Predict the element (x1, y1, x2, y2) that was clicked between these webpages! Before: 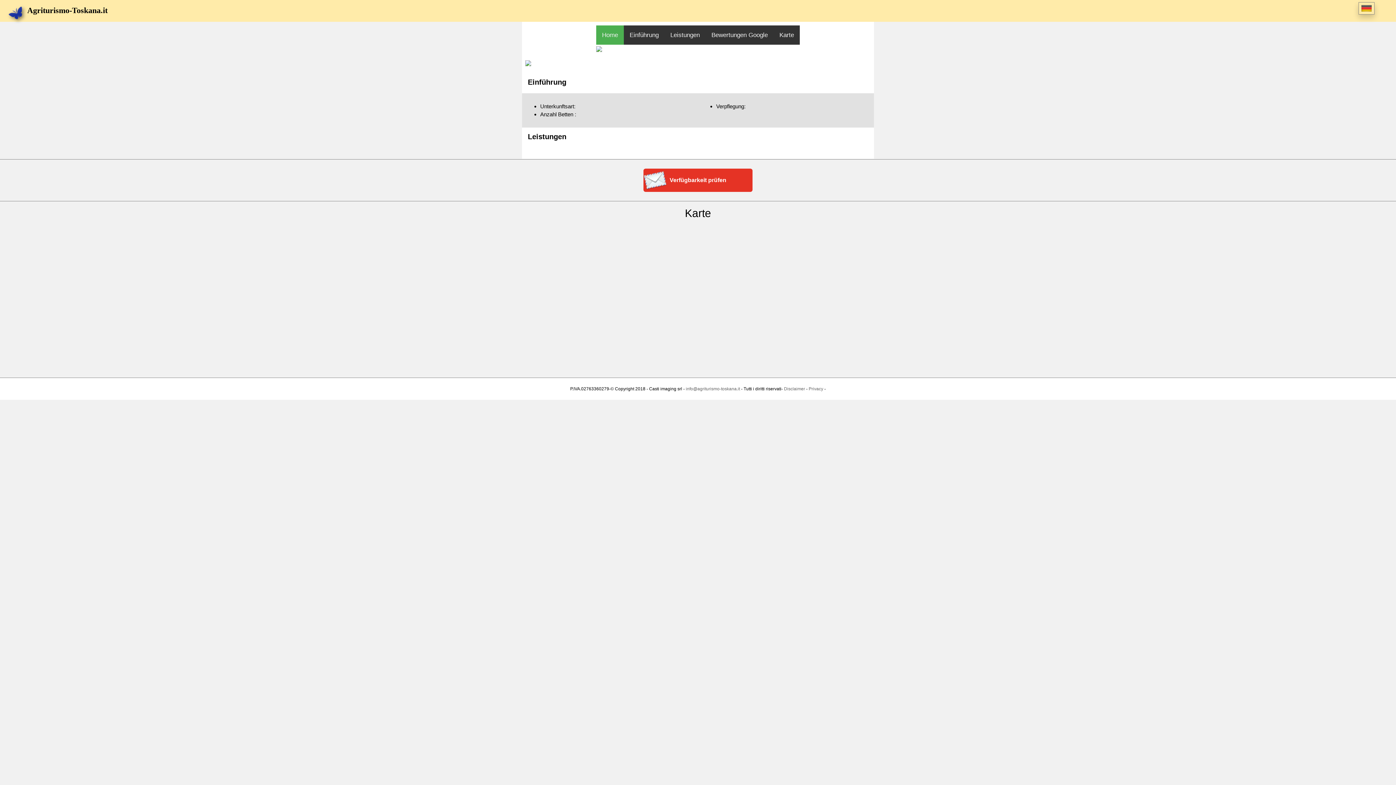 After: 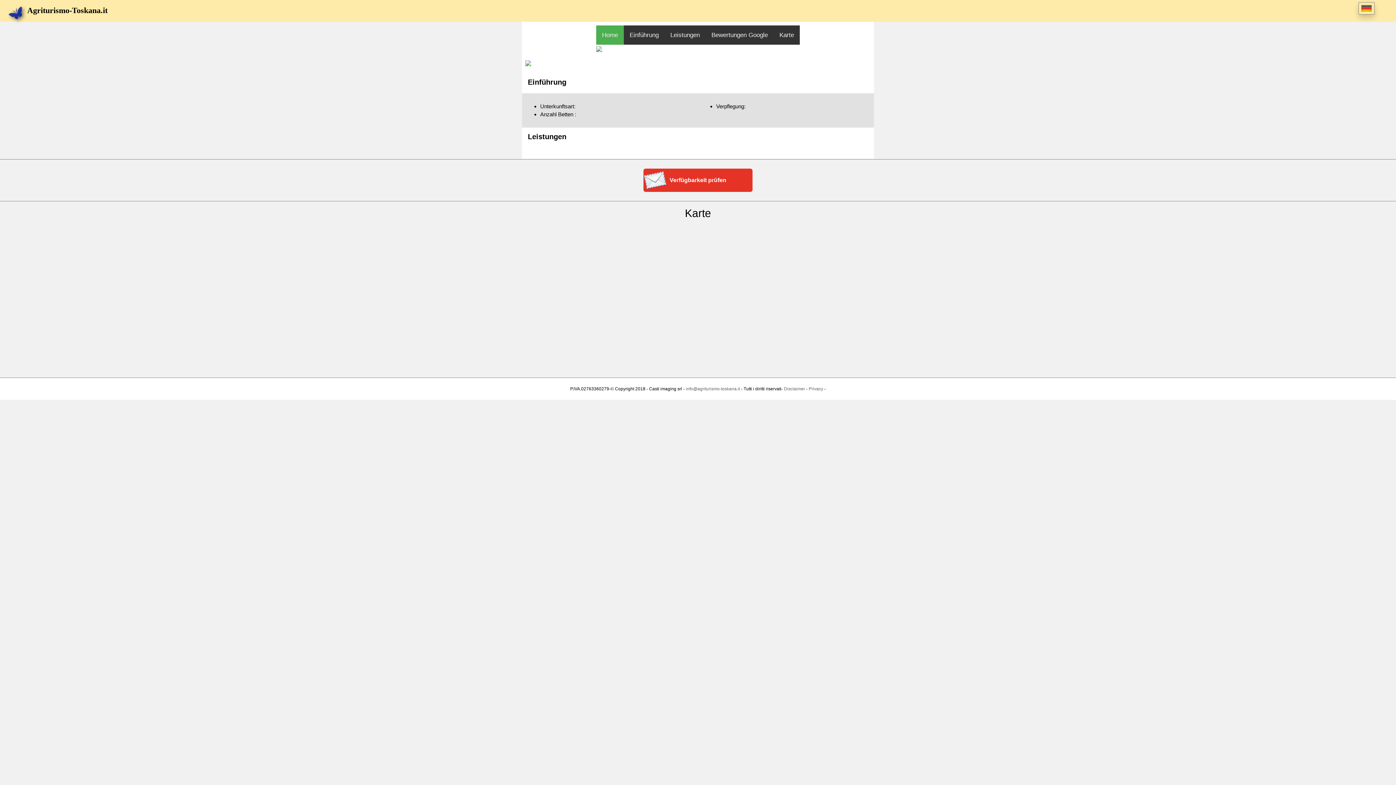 Action: bbox: (664, 25, 705, 44) label: Leistungen